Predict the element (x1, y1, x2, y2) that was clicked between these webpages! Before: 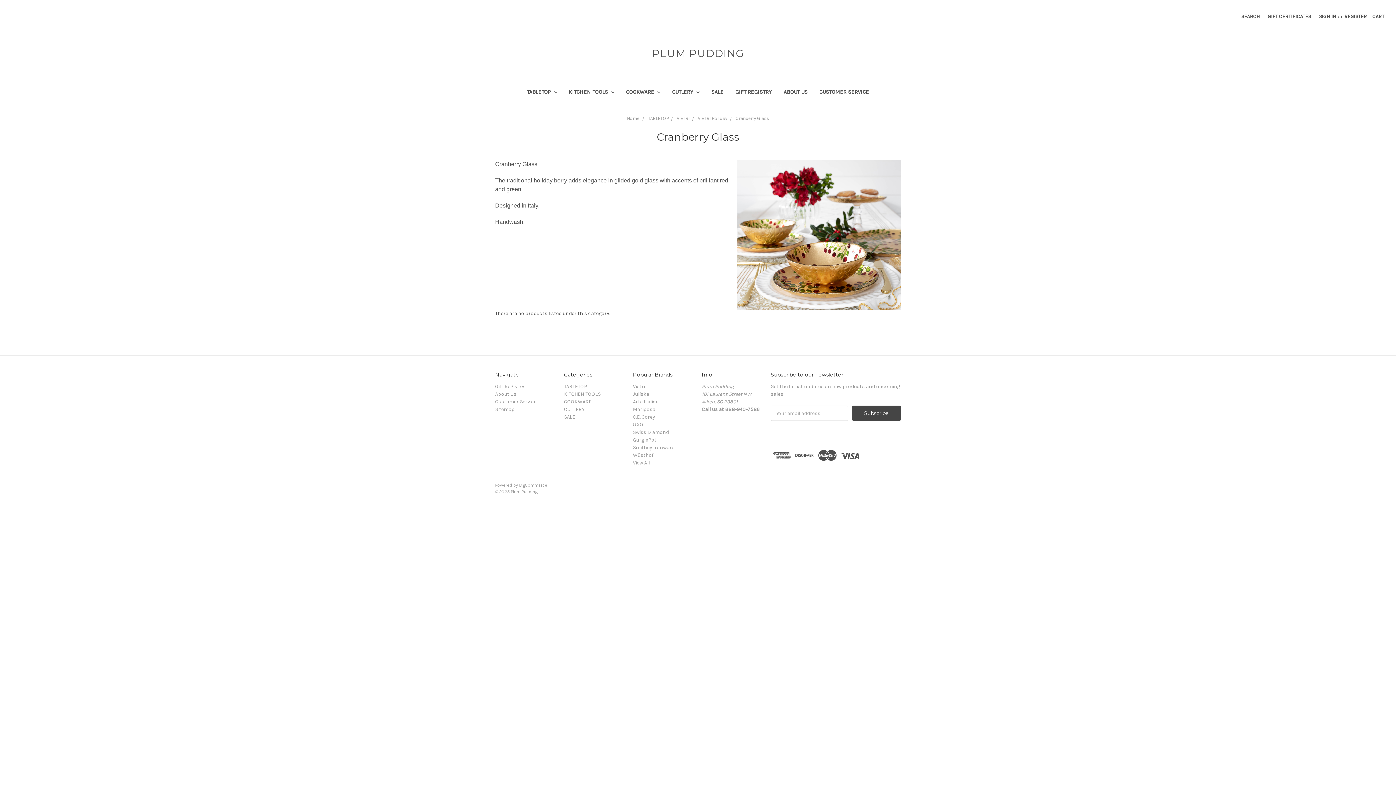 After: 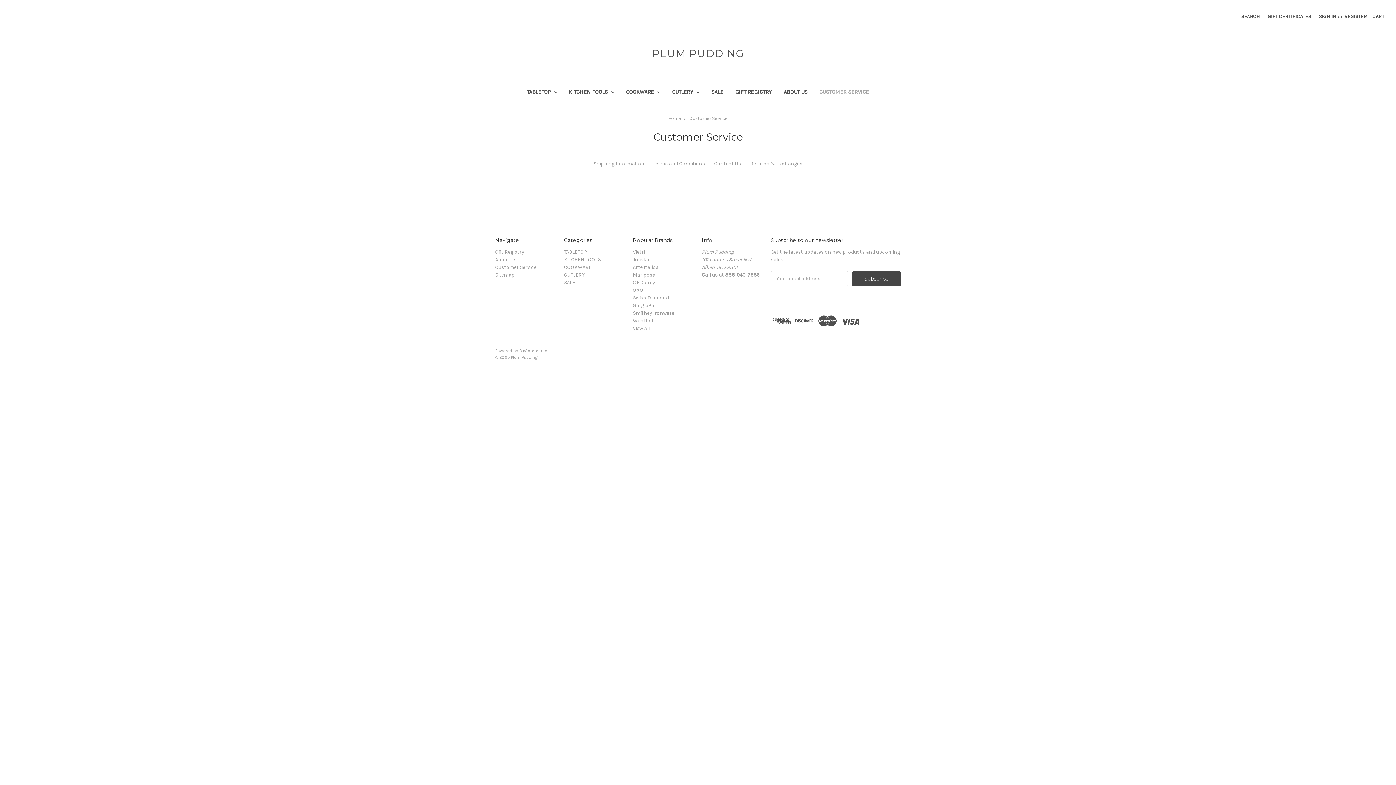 Action: bbox: (495, 399, 536, 405) label: Customer Service